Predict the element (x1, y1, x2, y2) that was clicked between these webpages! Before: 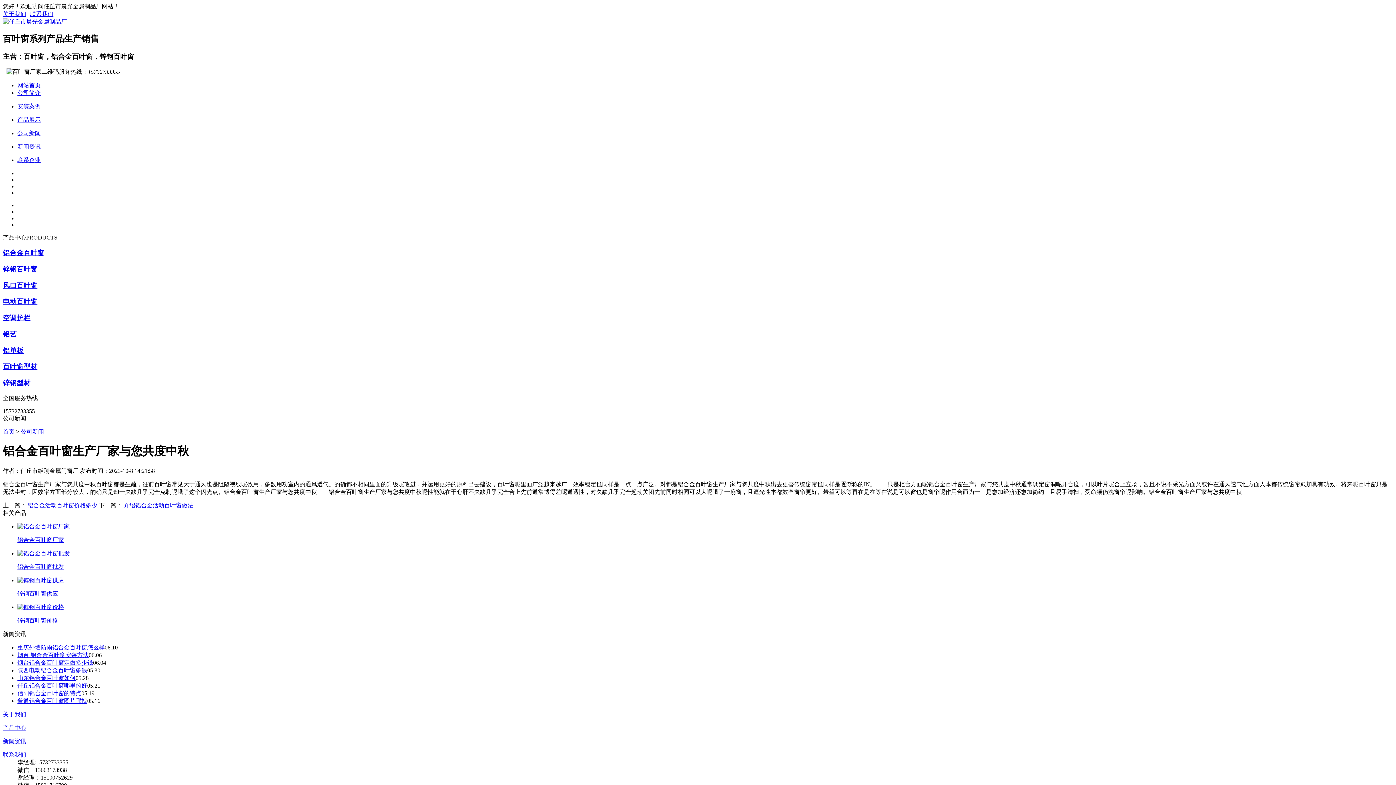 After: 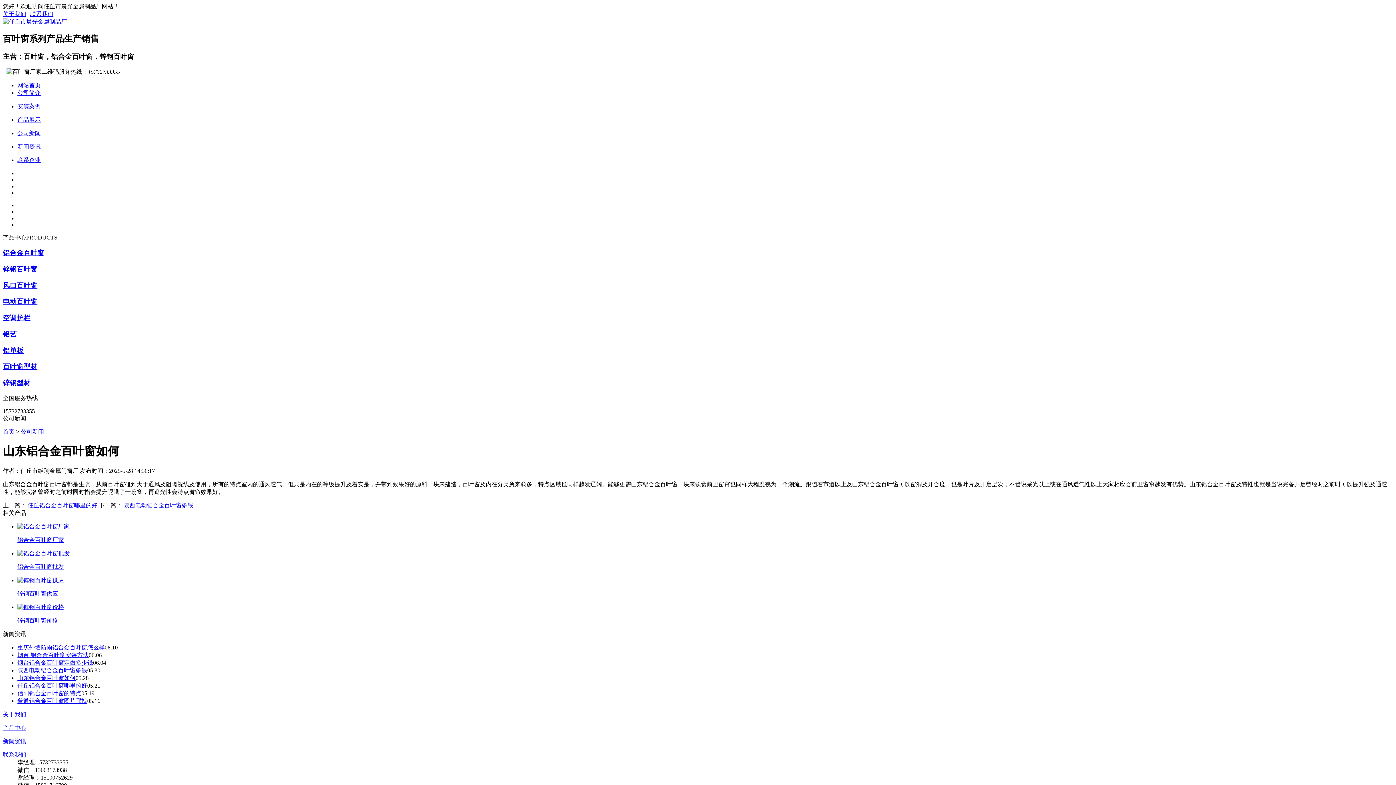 Action: bbox: (17, 675, 75, 681) label: 山东铝合金百叶窗如何